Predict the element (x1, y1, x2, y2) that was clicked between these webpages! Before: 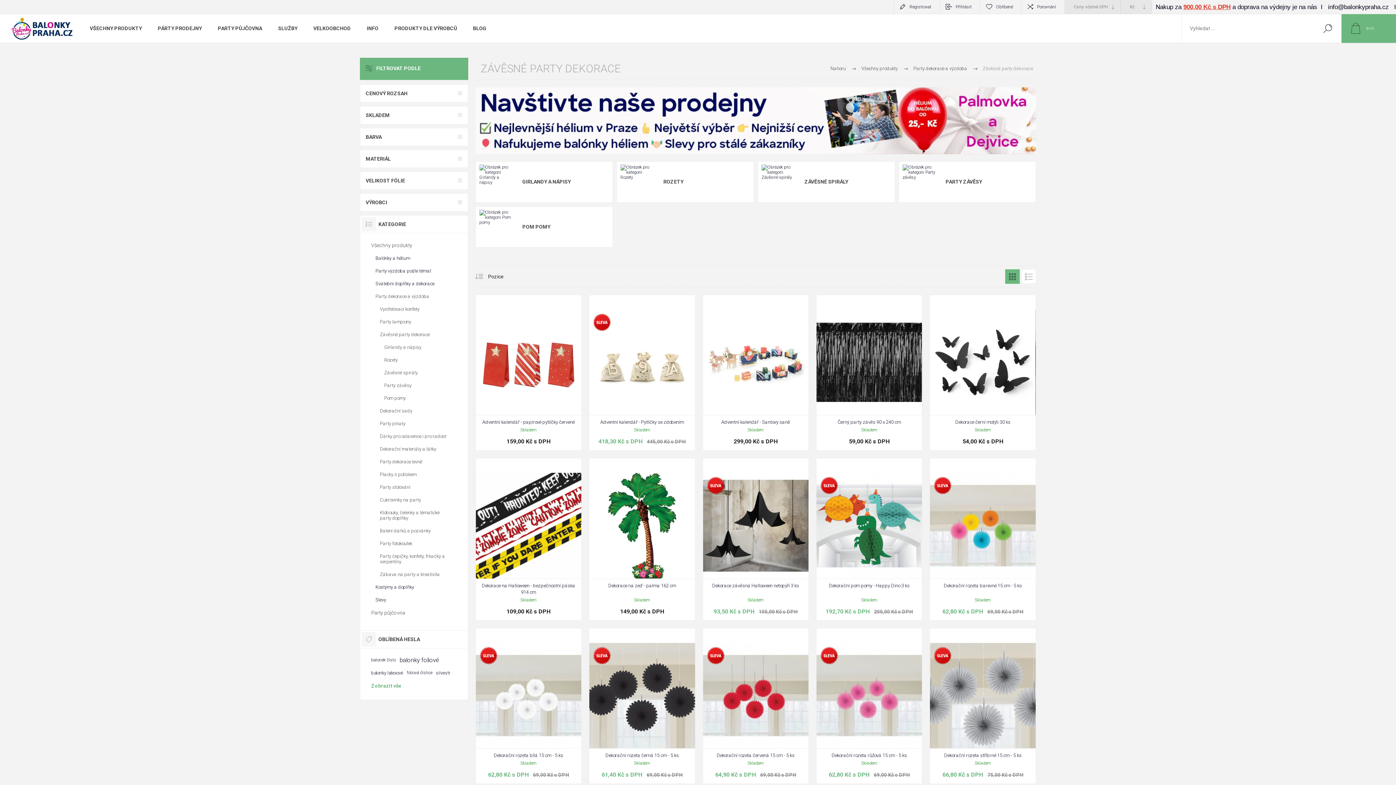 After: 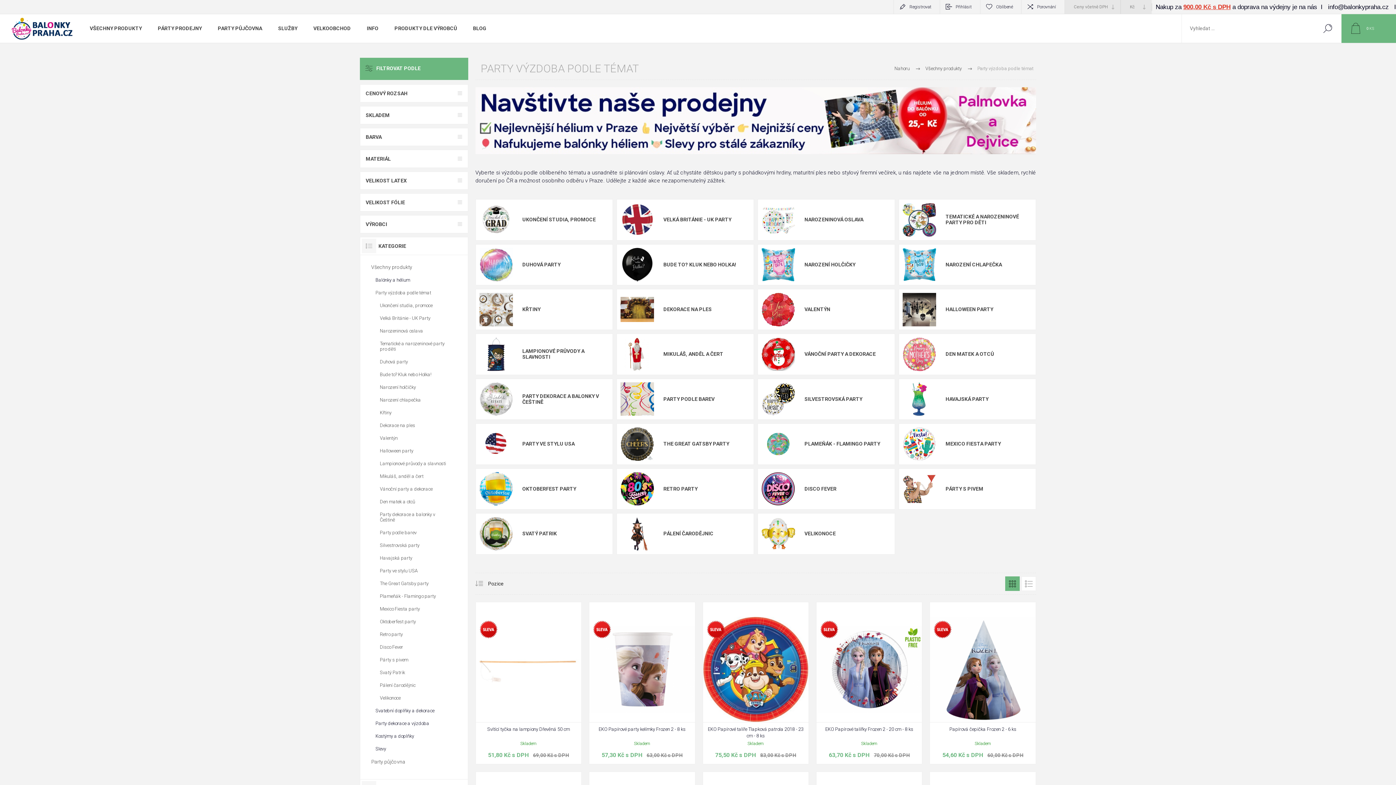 Action: label: Party výzdoba podle témat bbox: (375, 264, 452, 277)